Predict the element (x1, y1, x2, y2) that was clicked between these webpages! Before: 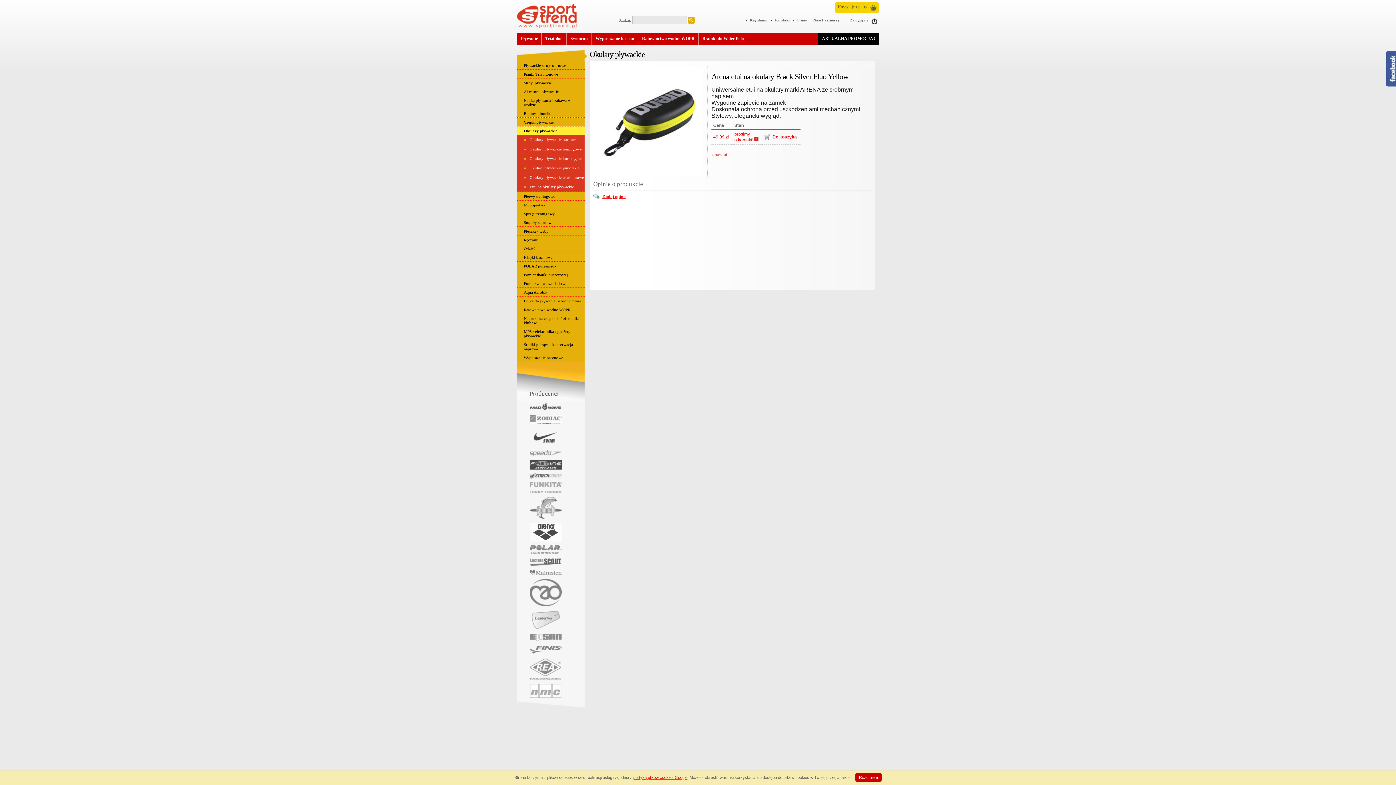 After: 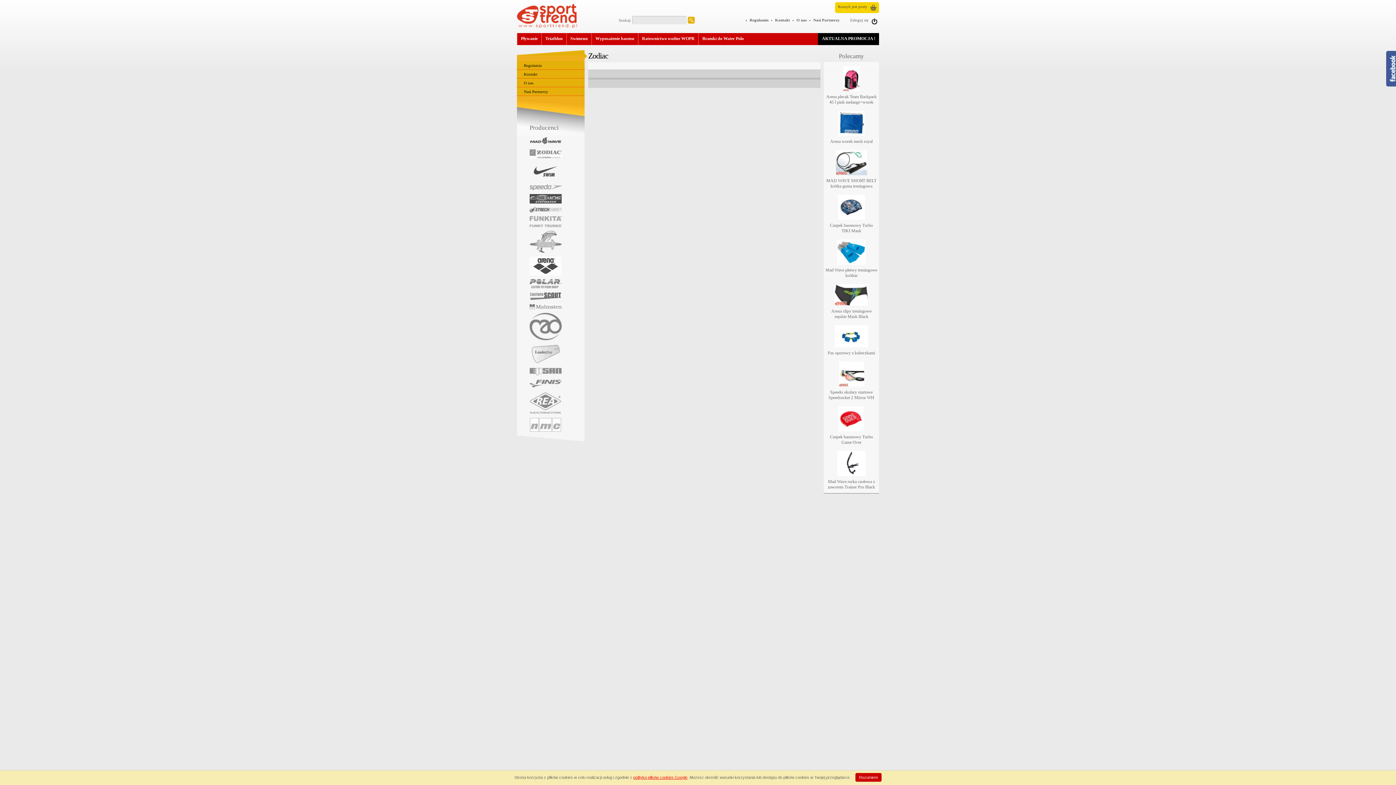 Action: bbox: (529, 420, 561, 425)